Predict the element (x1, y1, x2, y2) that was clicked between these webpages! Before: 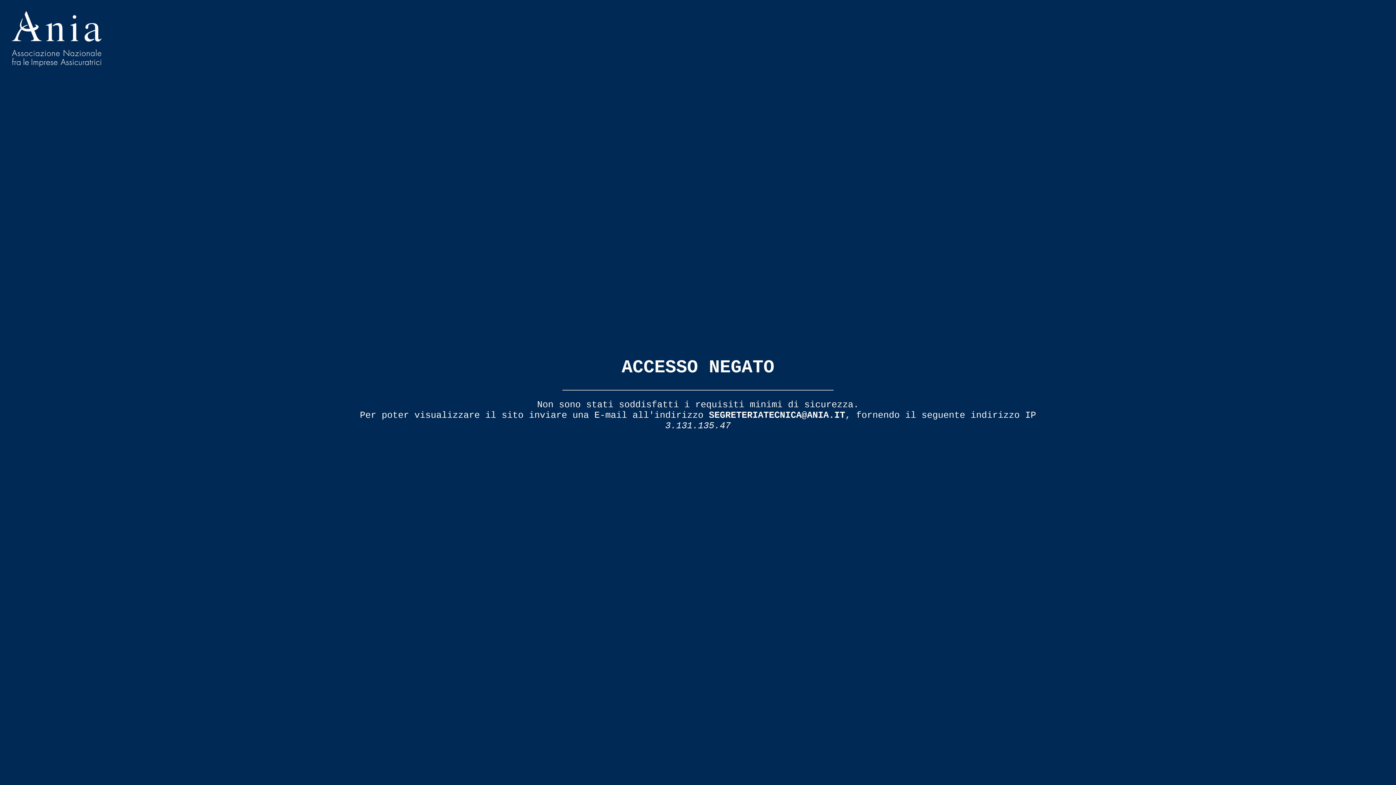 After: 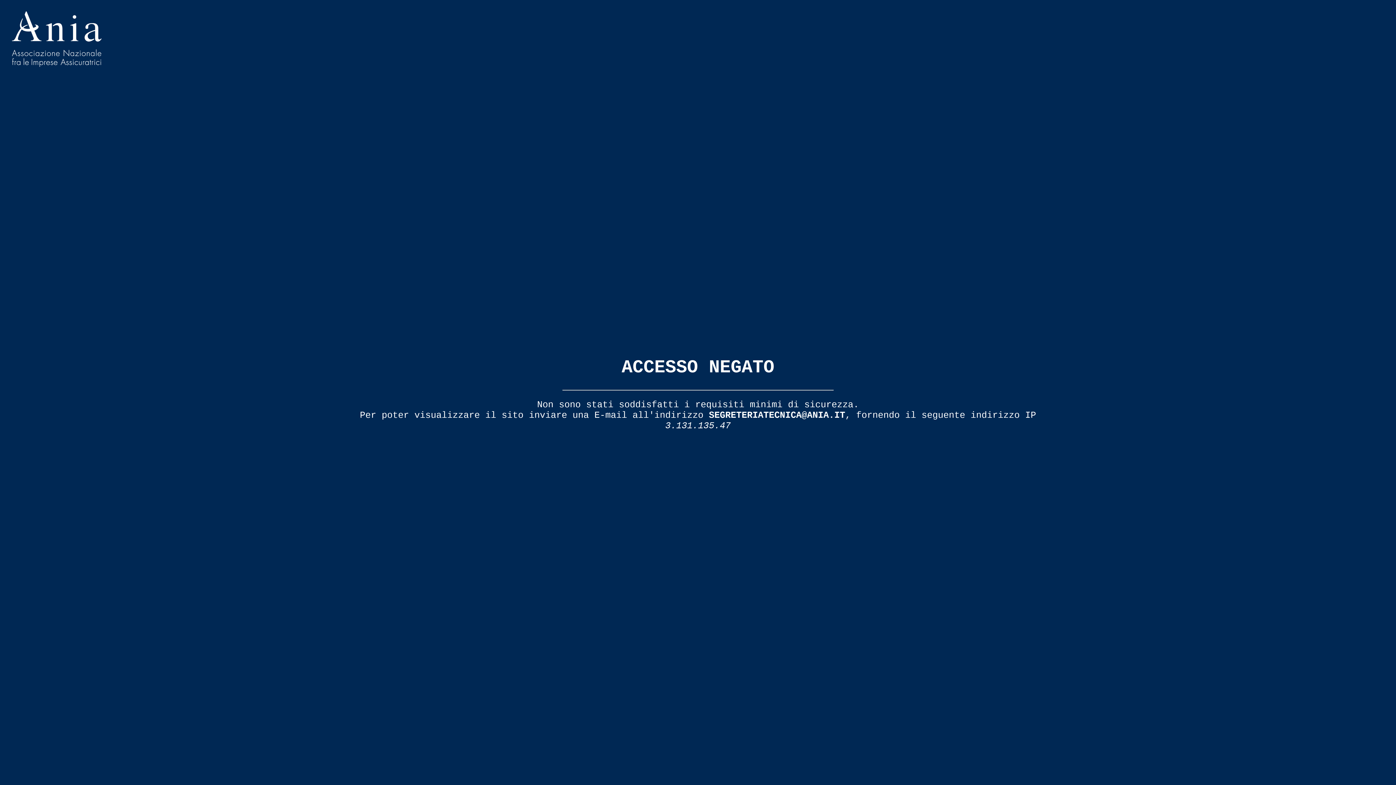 Action: bbox: (709, 410, 845, 420) label: SEGRETERIATECNICA@ANIA.IT